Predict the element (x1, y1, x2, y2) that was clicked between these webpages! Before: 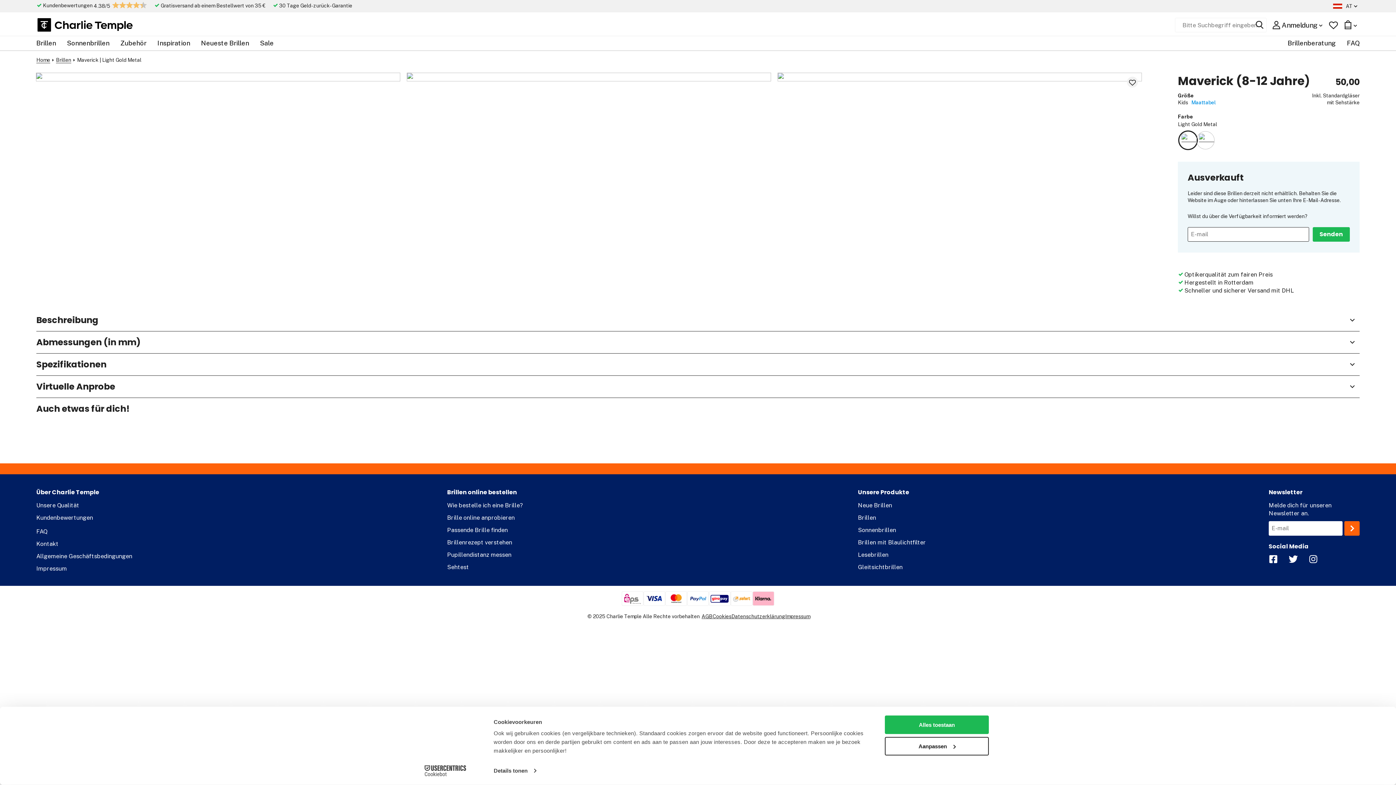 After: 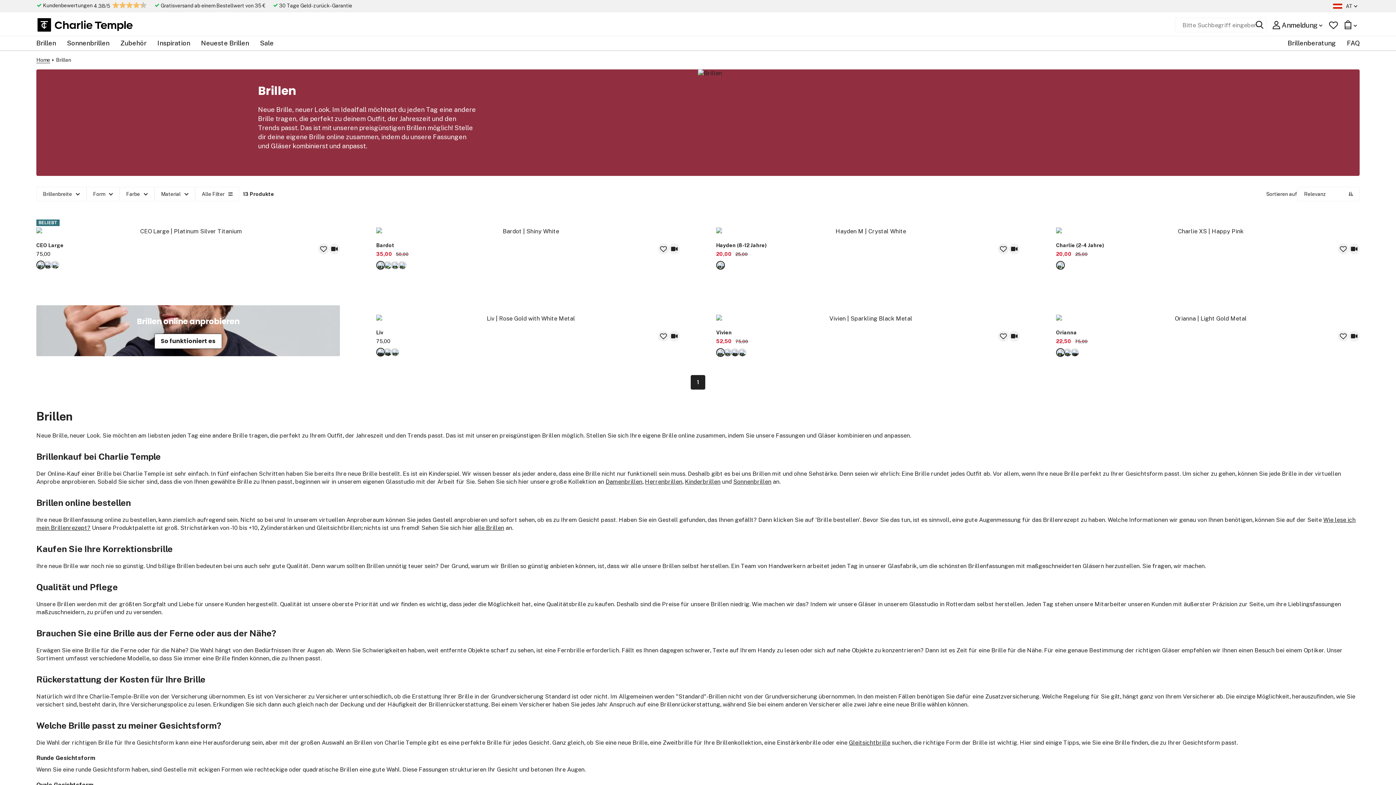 Action: label: Brillen bbox: (56, 56, 71, 63)